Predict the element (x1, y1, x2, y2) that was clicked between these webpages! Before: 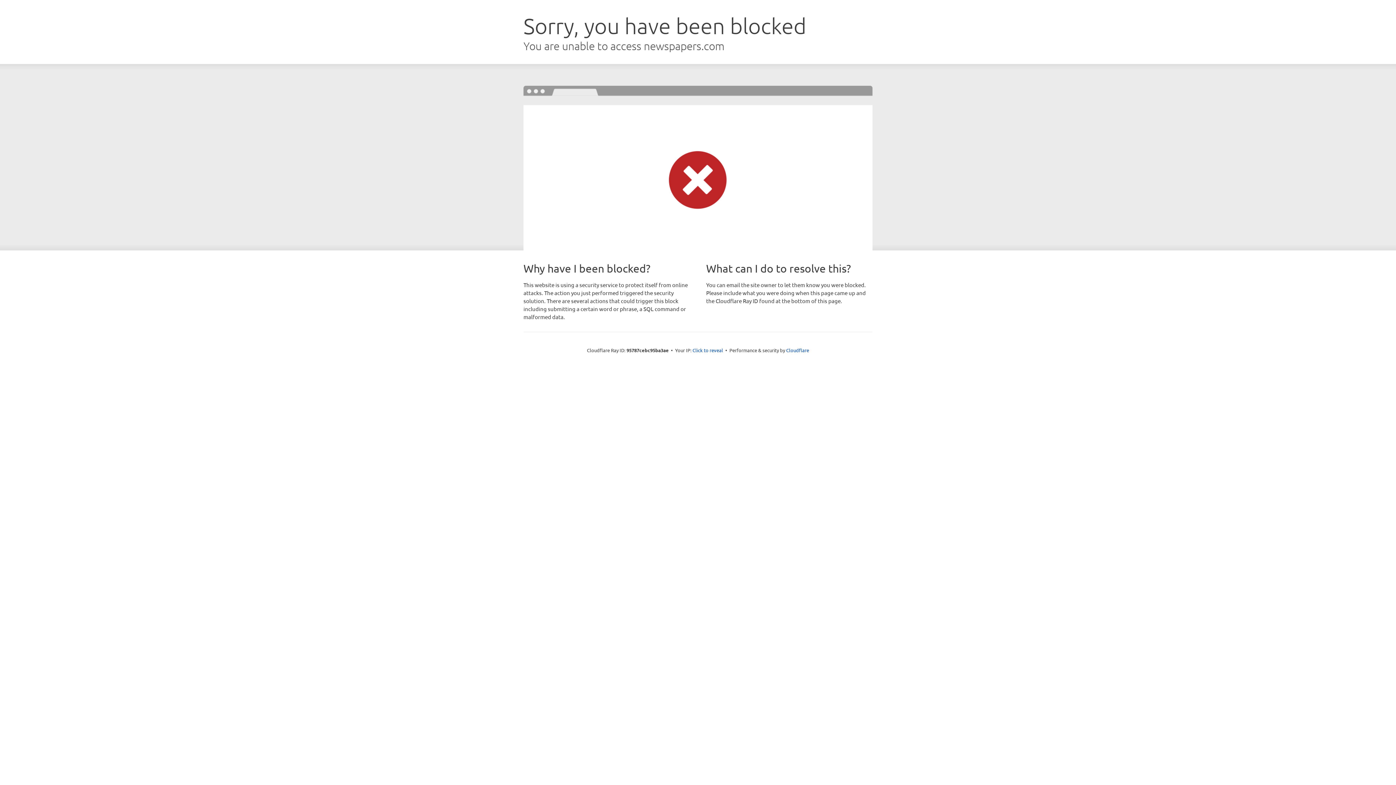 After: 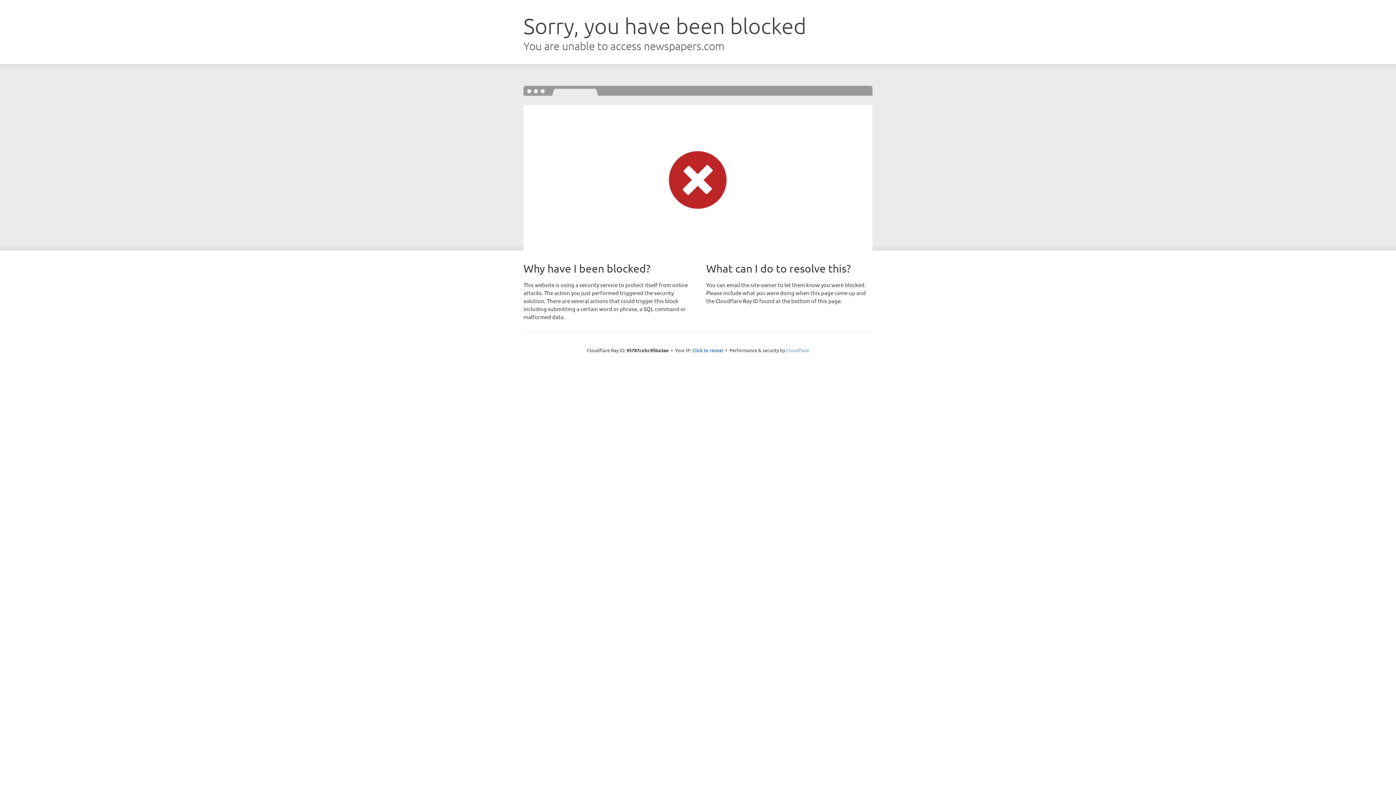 Action: label: Cloudflare bbox: (786, 347, 809, 353)